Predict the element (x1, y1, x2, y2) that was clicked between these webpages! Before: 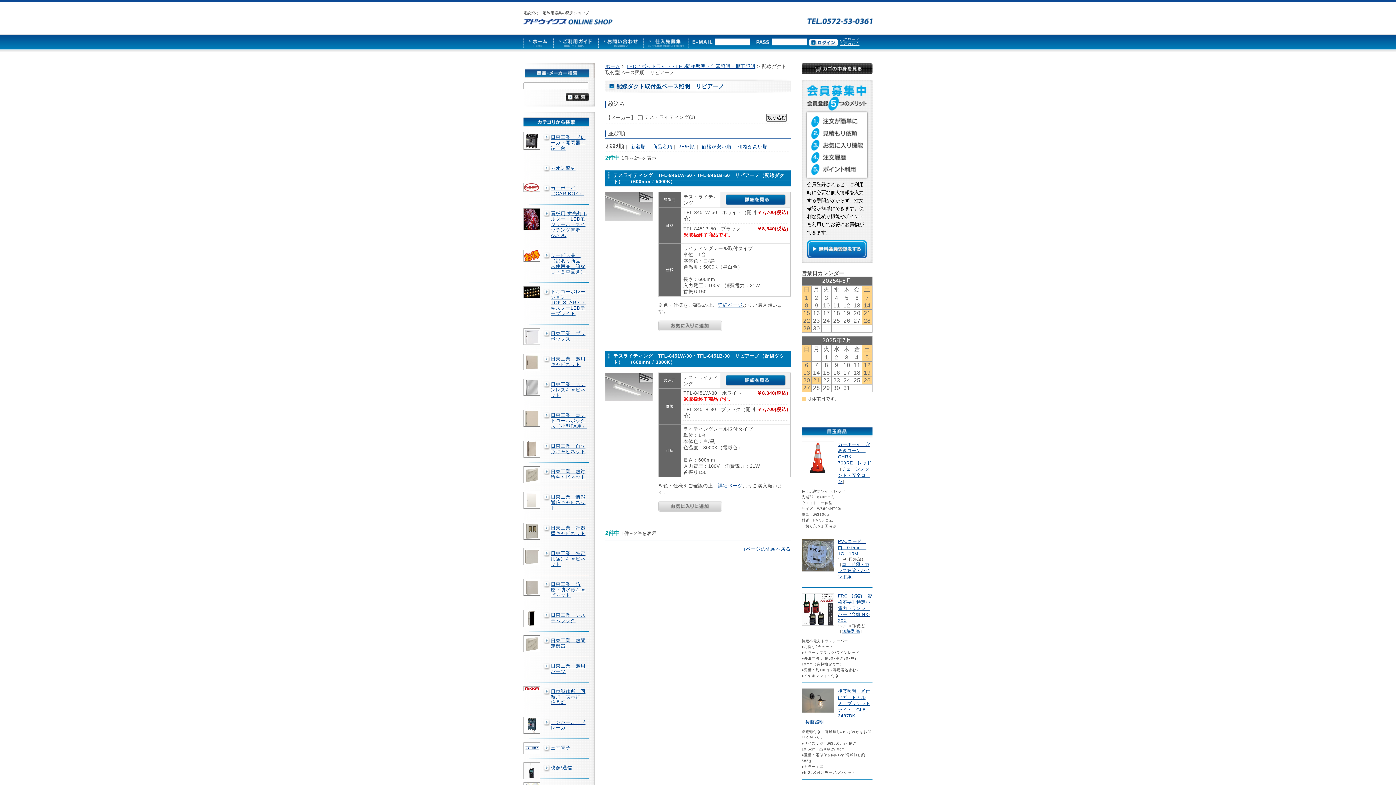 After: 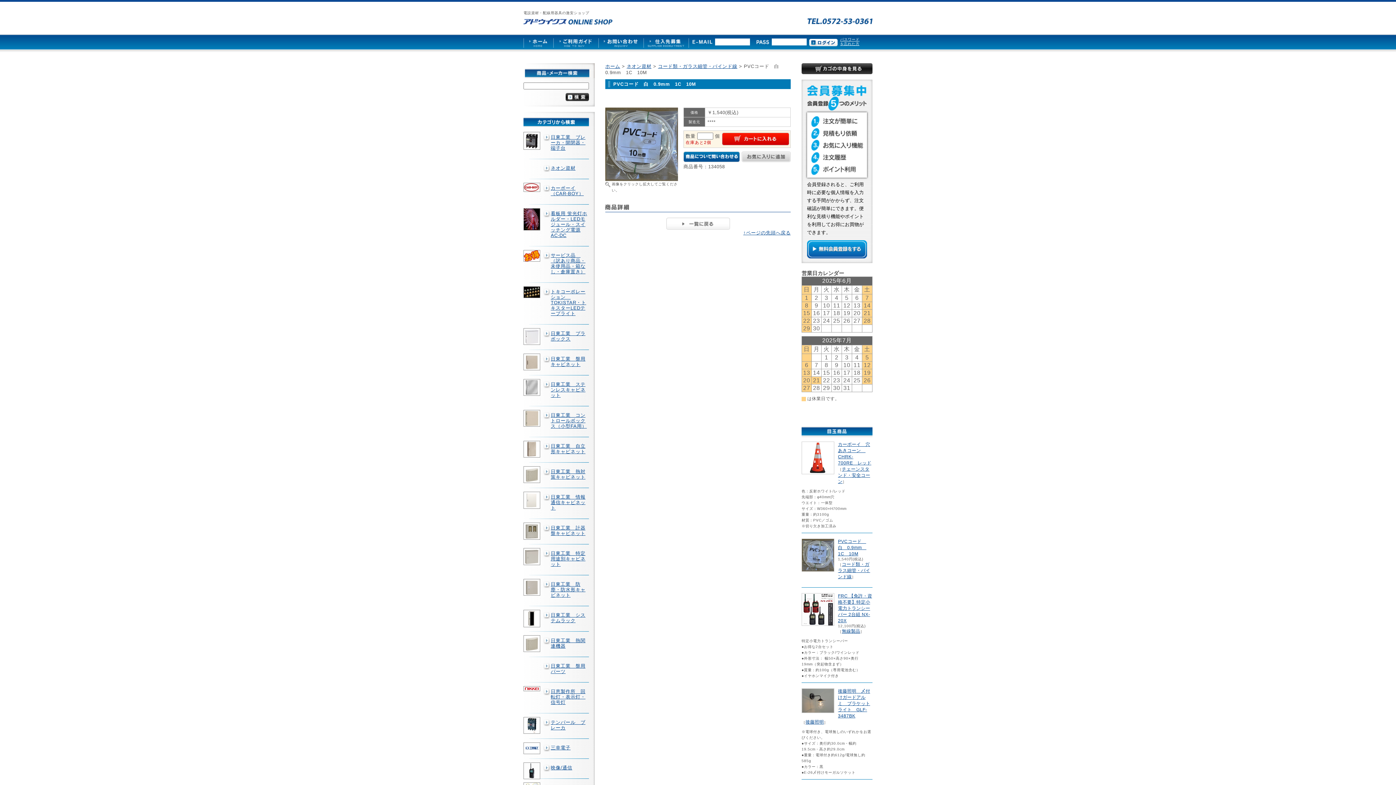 Action: bbox: (838, 539, 866, 556) label: PVCコード　白　0.9mm　1C　10M